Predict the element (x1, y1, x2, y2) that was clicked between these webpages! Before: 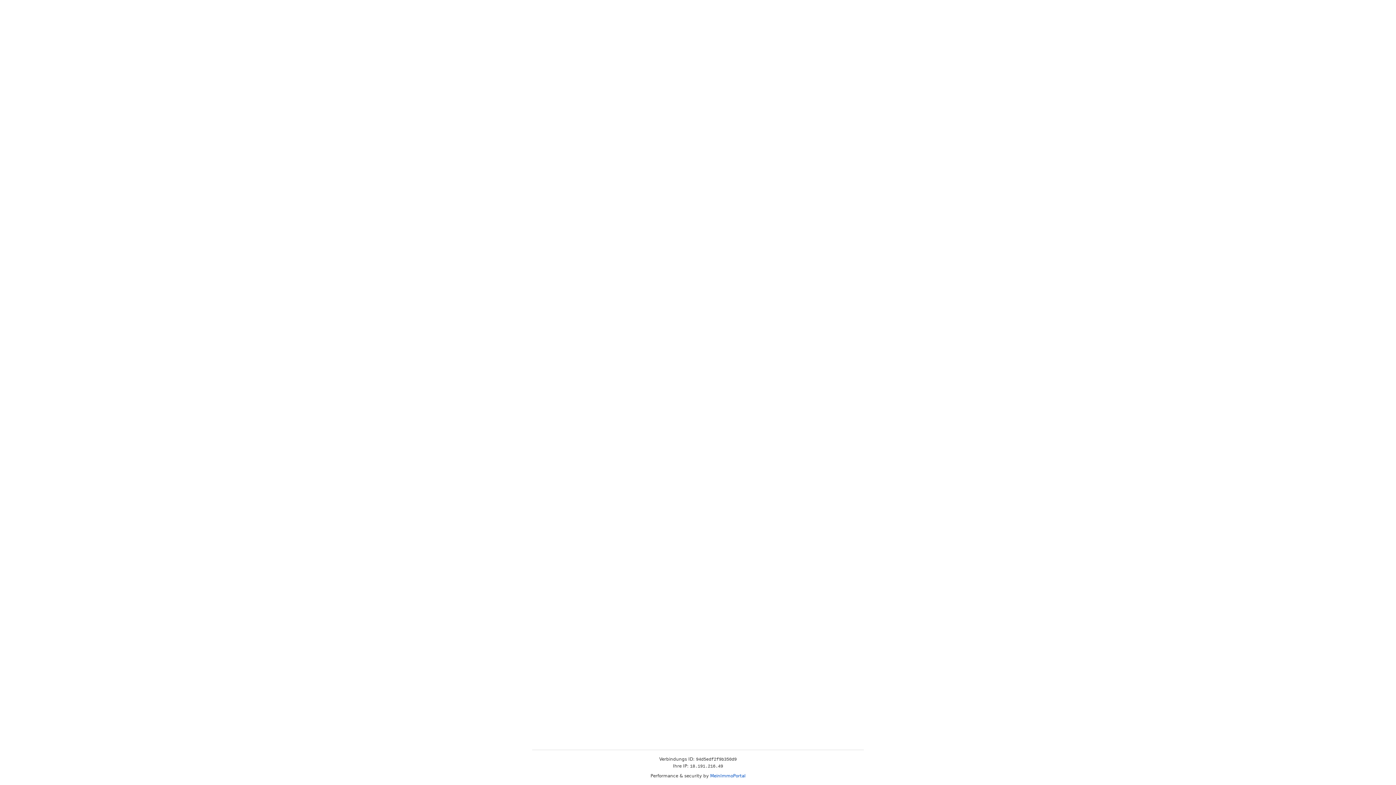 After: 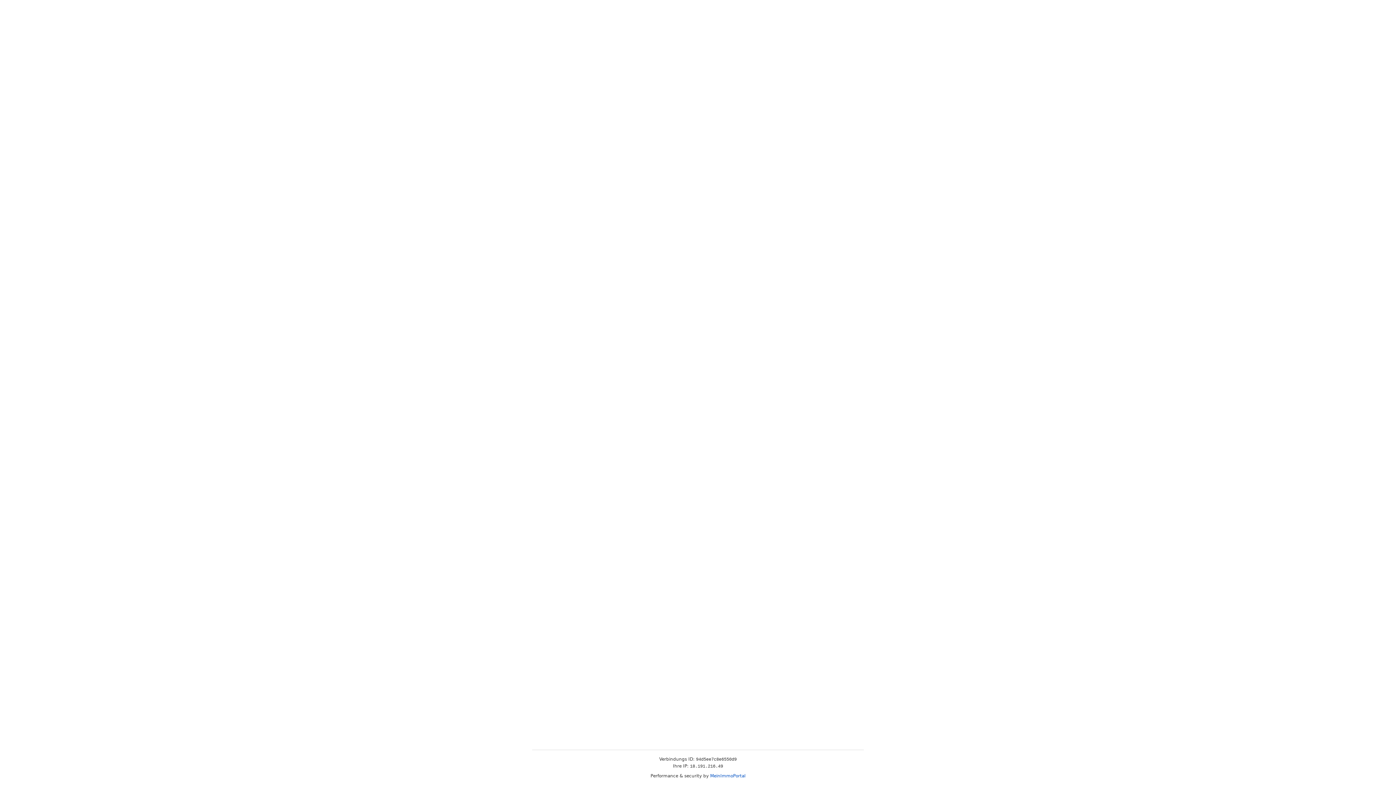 Action: bbox: (710, 773, 745, 778) label: MeinImmoPortal